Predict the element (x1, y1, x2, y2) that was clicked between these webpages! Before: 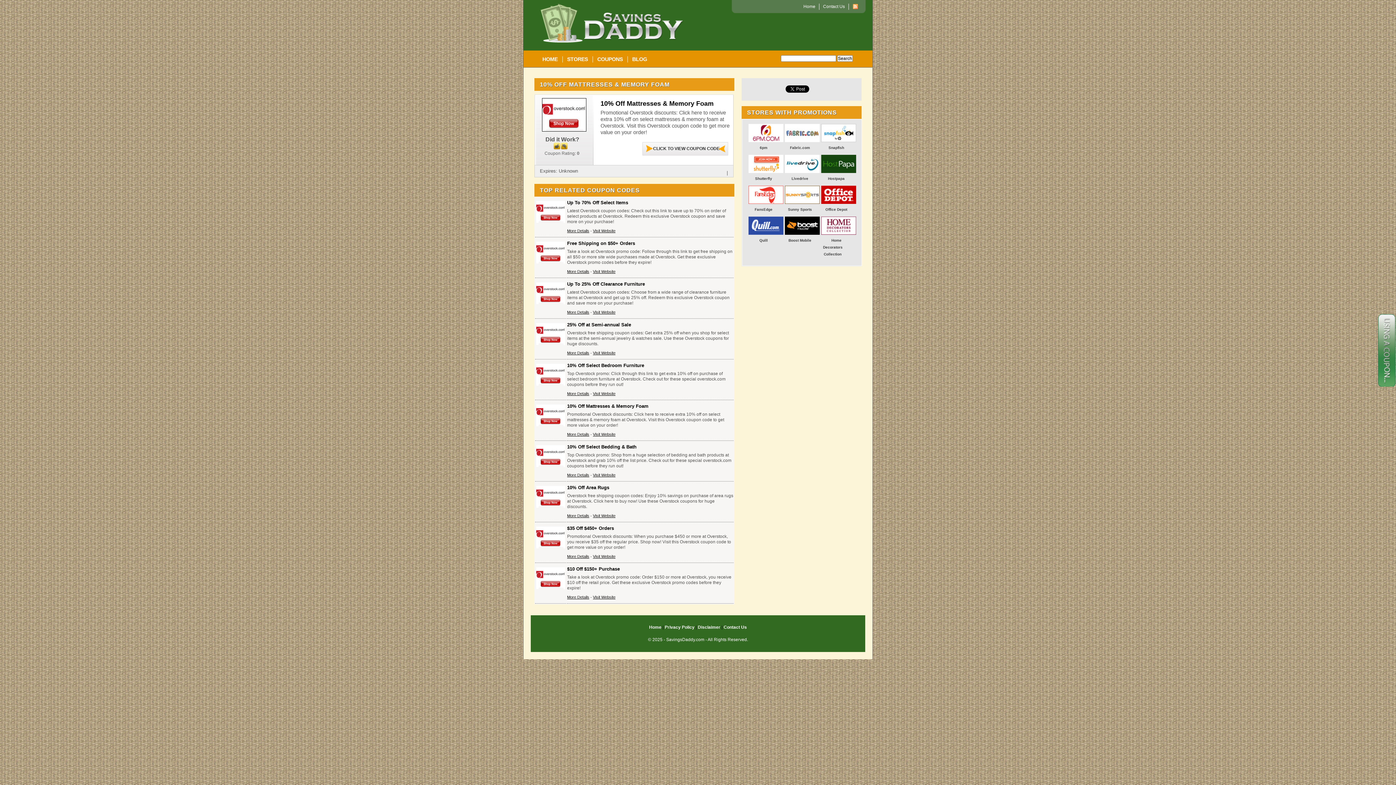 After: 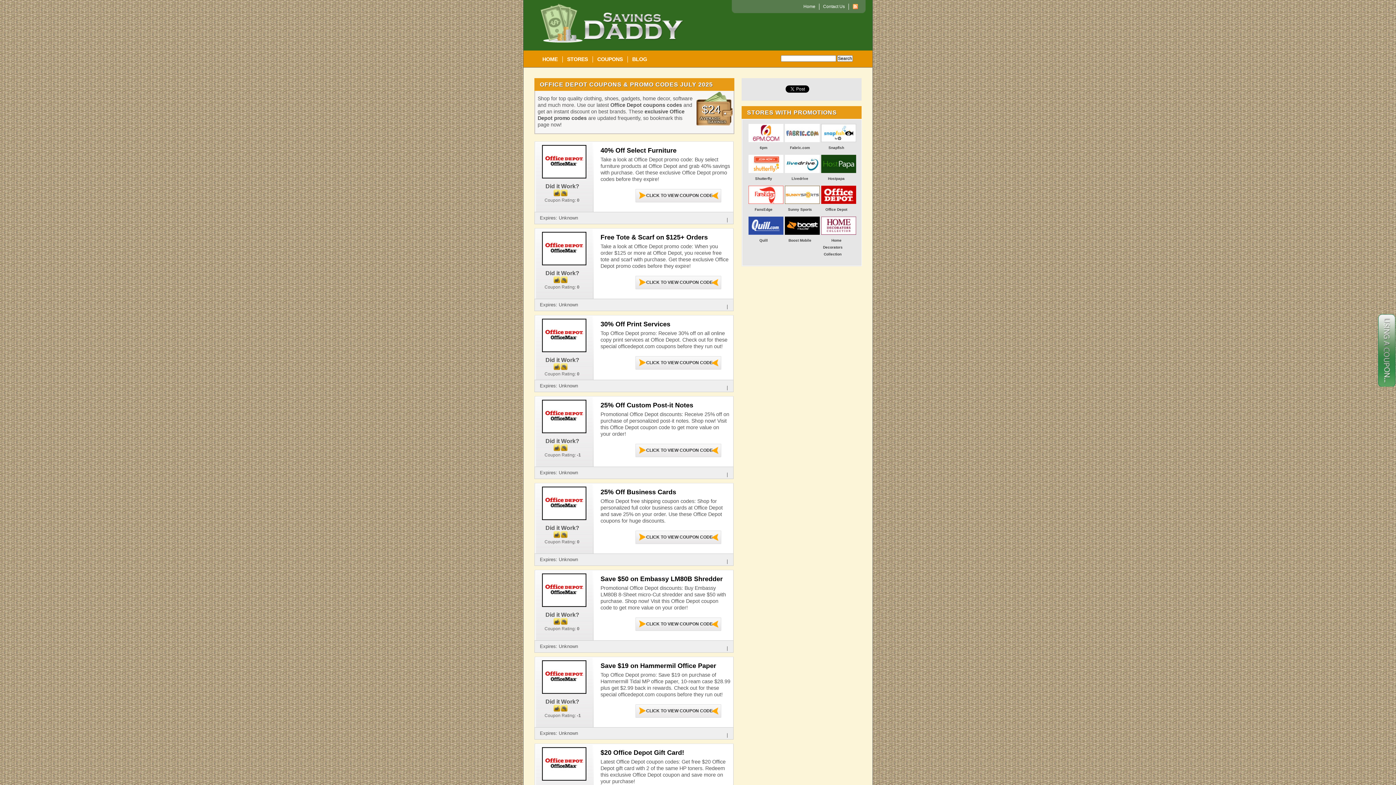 Action: bbox: (821, 200, 856, 204)